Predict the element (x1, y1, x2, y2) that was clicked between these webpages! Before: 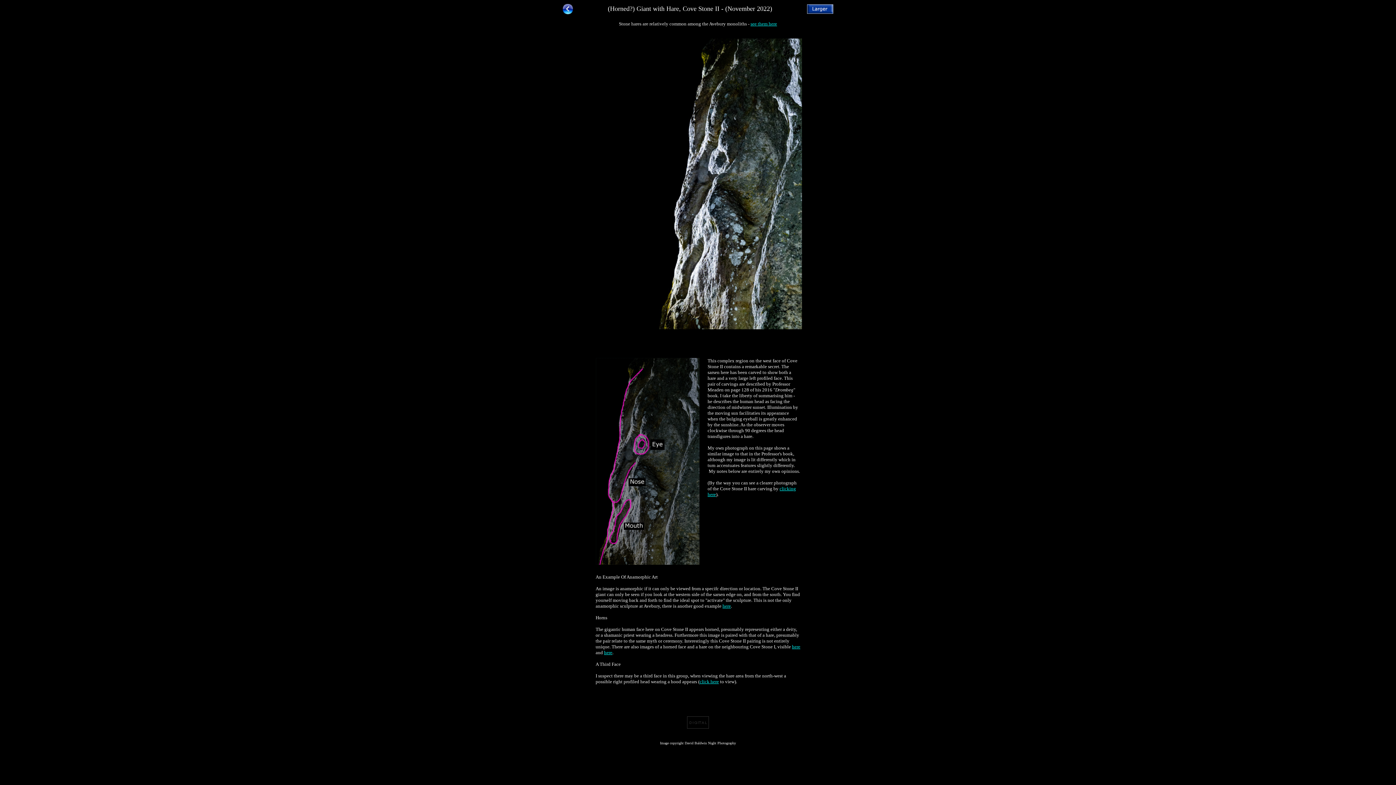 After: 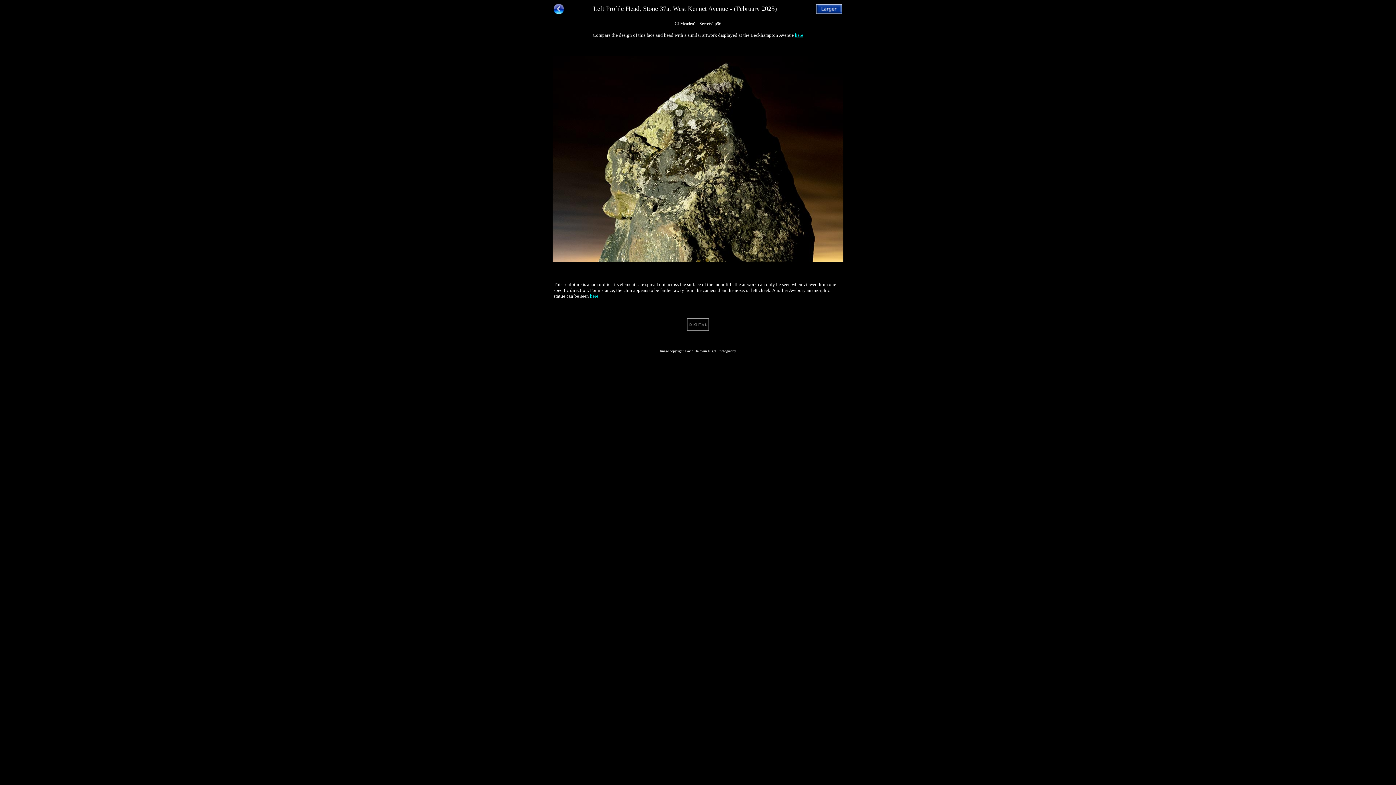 Action: label: here bbox: (722, 603, 731, 609)